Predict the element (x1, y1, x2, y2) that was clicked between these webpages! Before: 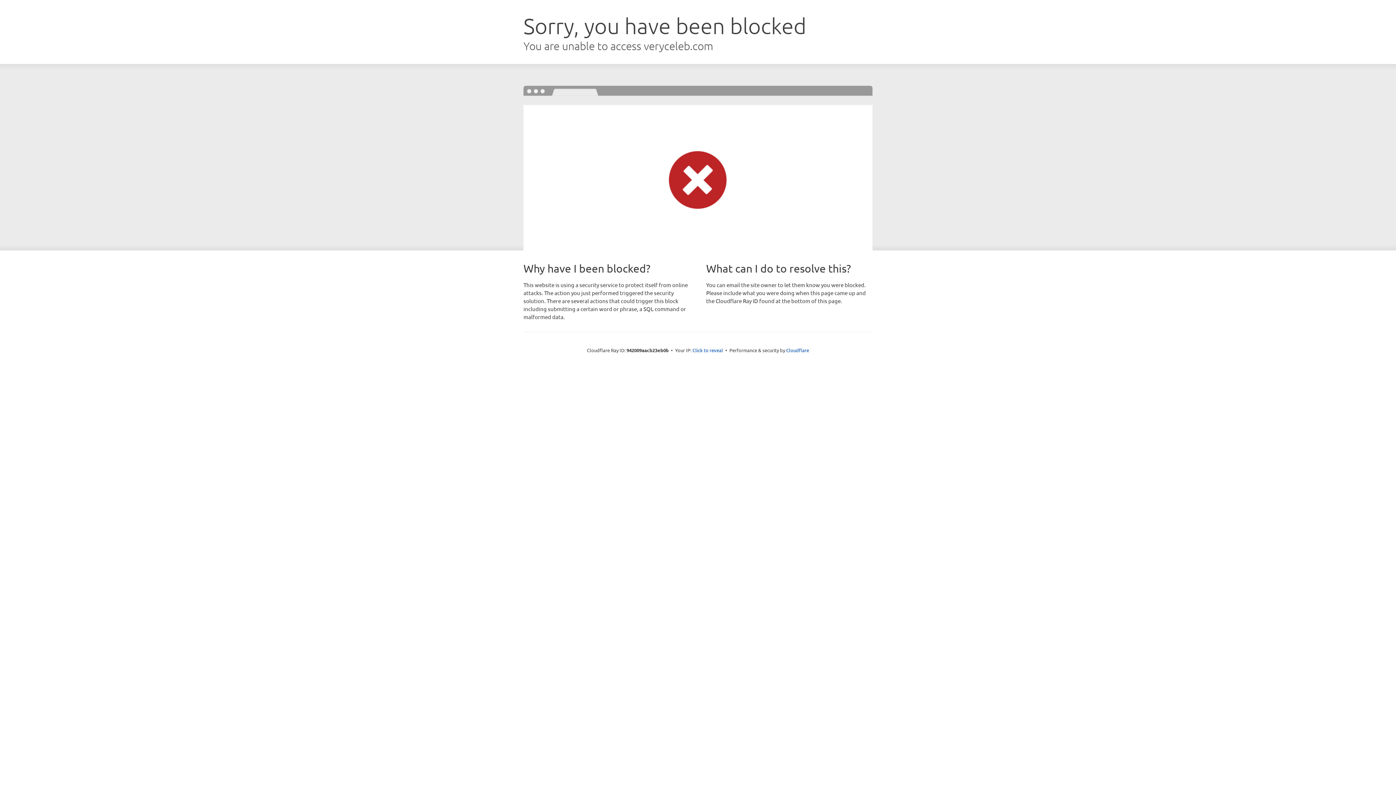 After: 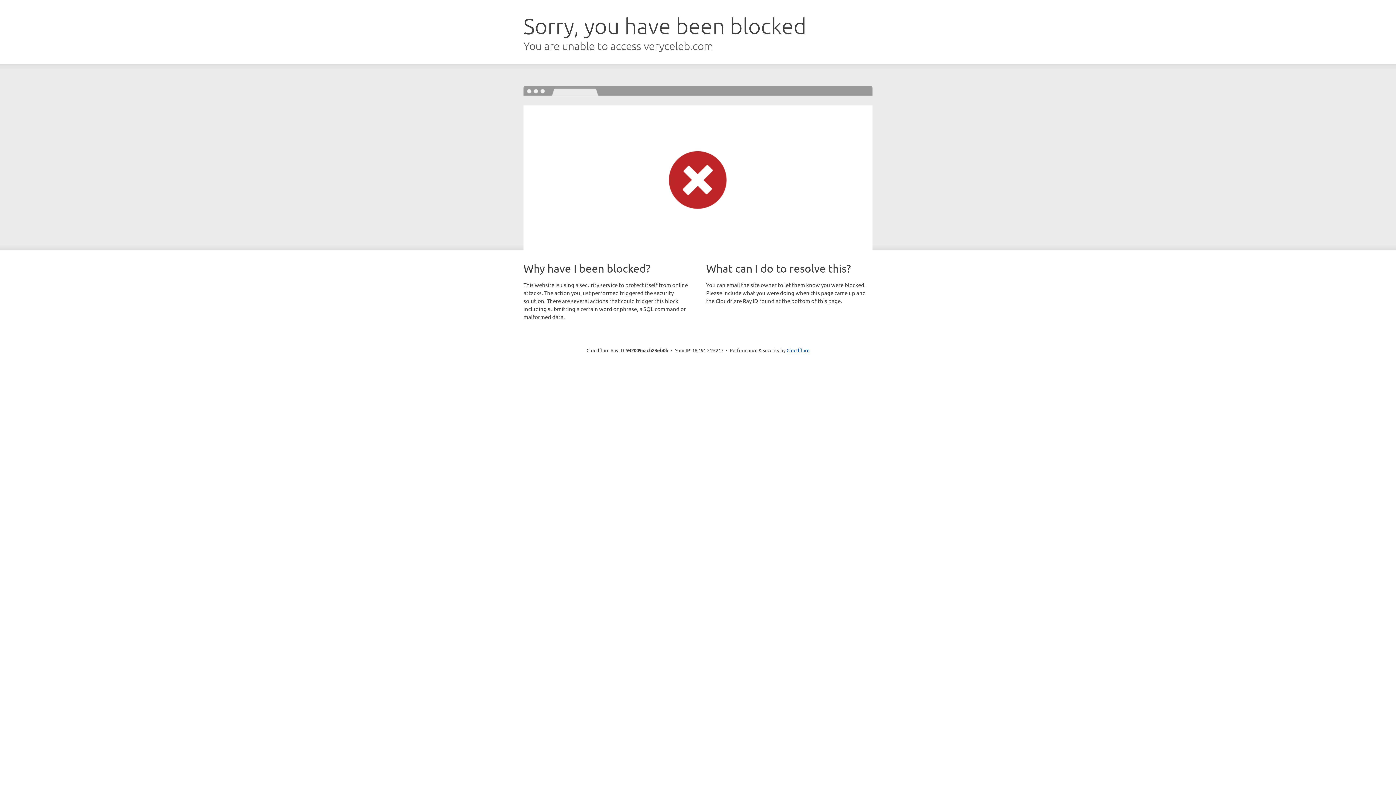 Action: bbox: (692, 346, 723, 353) label: Click to reveal